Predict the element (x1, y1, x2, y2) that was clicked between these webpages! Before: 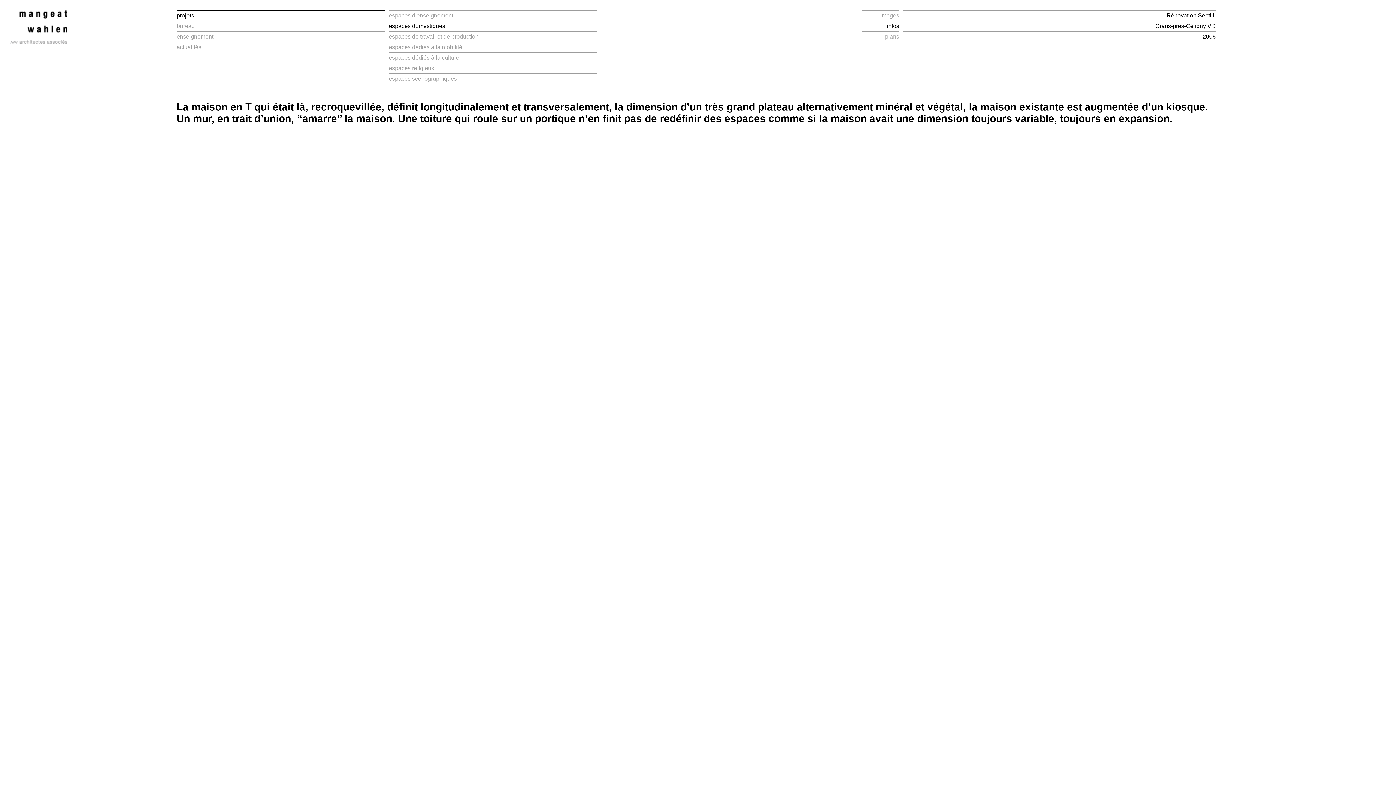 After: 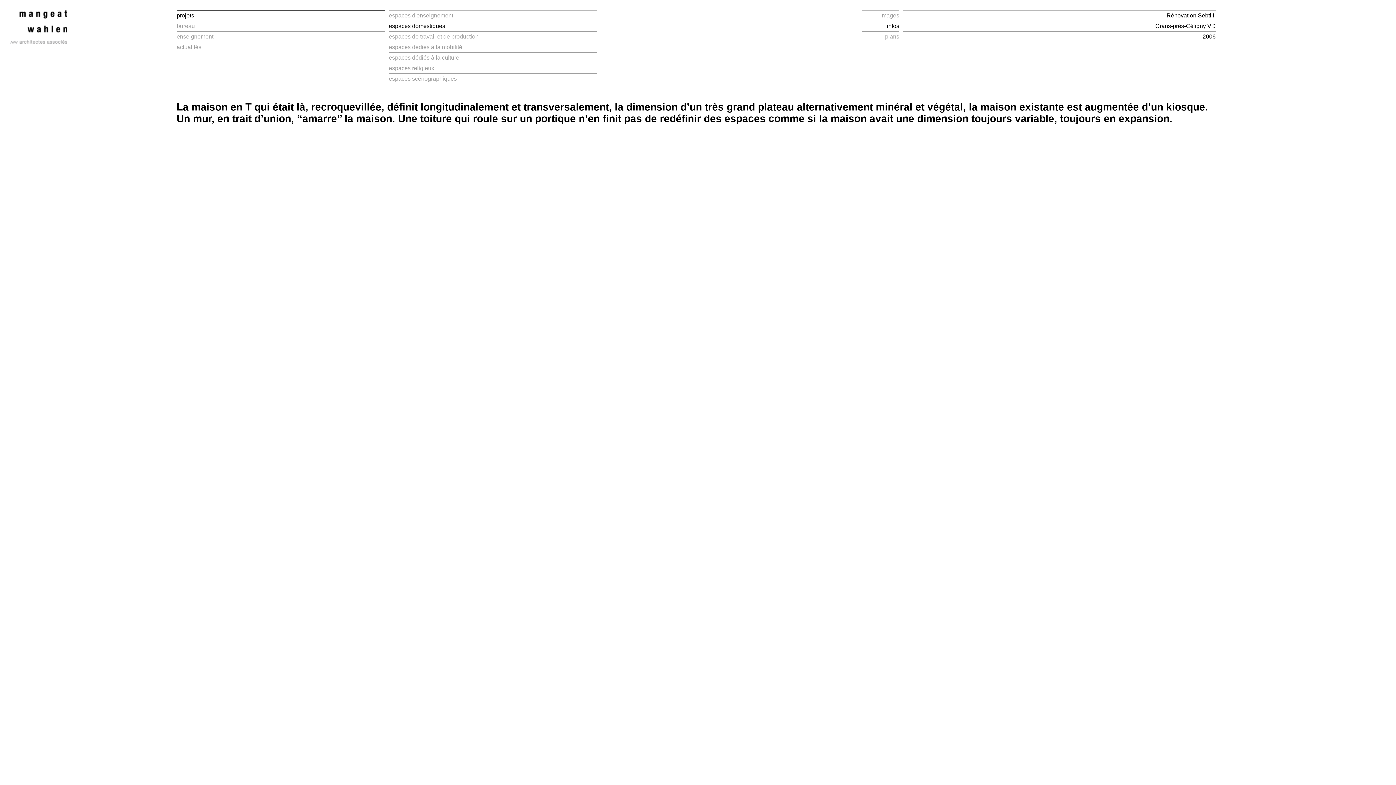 Action: bbox: (887, 22, 899, 29) label: infos